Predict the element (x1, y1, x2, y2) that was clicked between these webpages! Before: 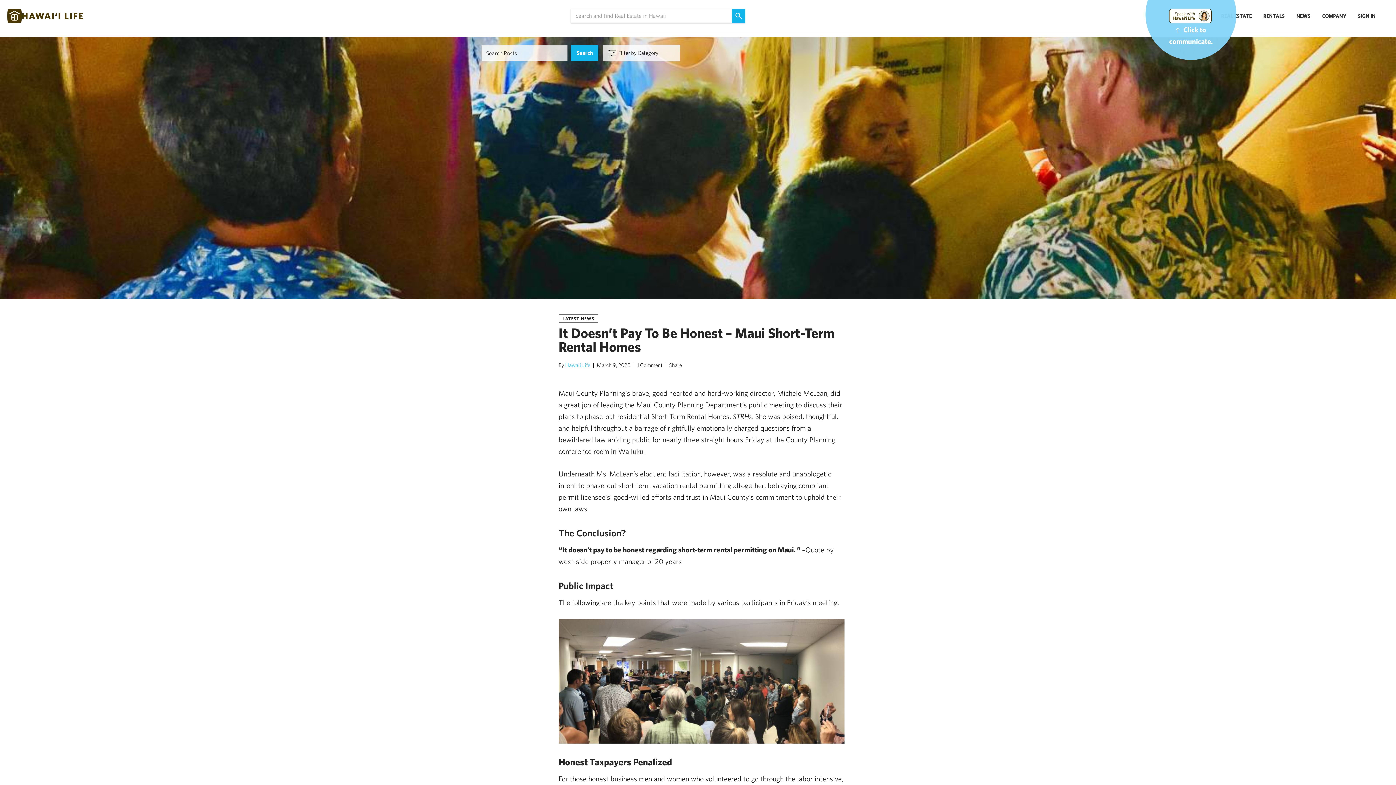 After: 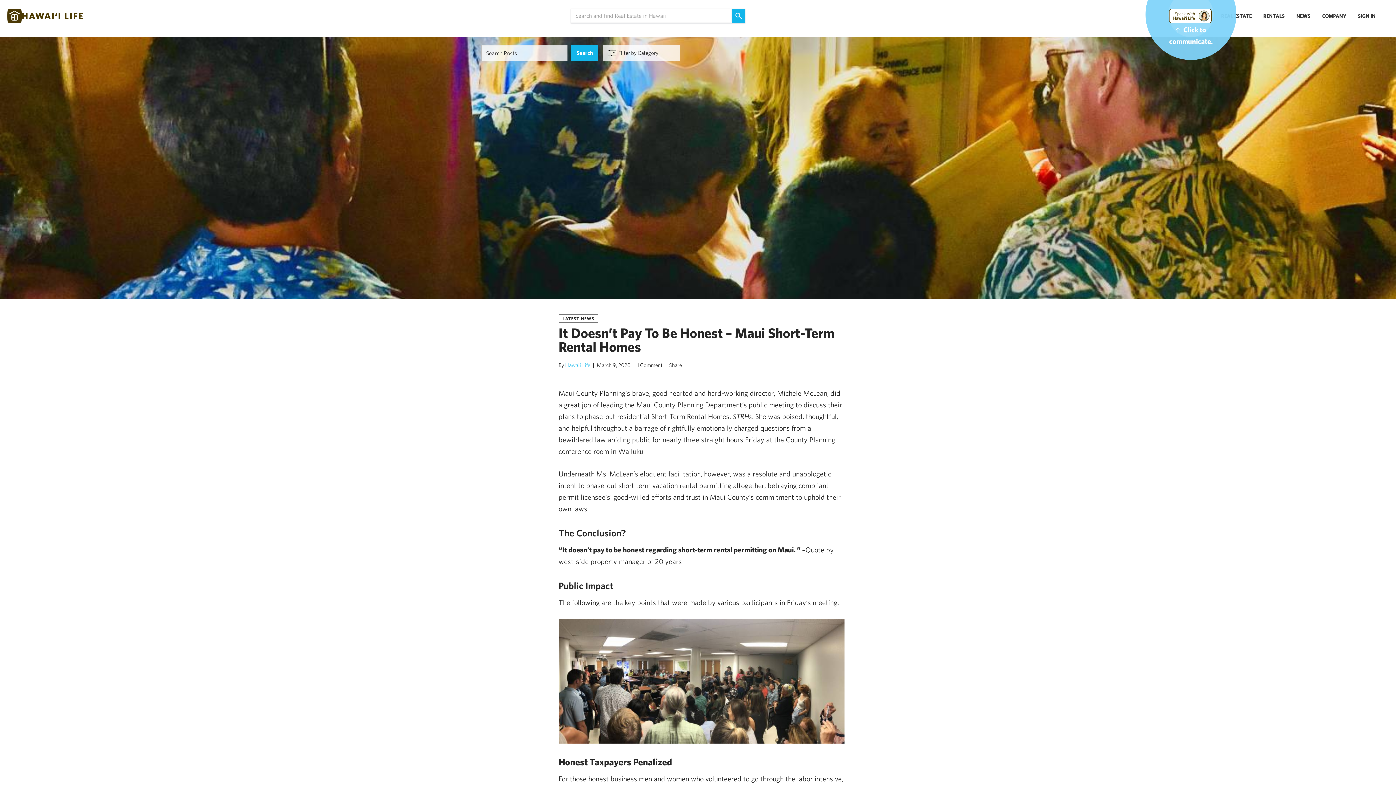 Action: bbox: (732, 8, 745, 23)